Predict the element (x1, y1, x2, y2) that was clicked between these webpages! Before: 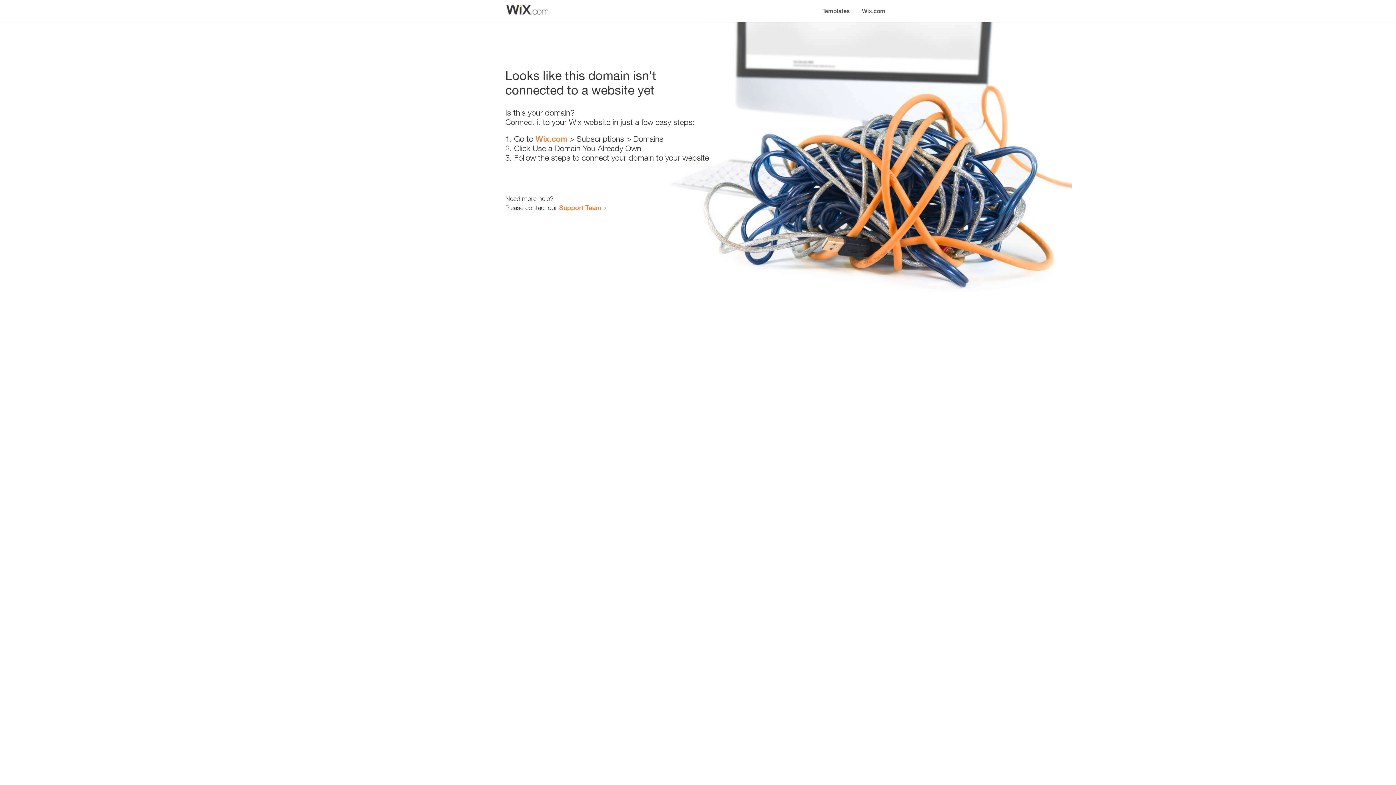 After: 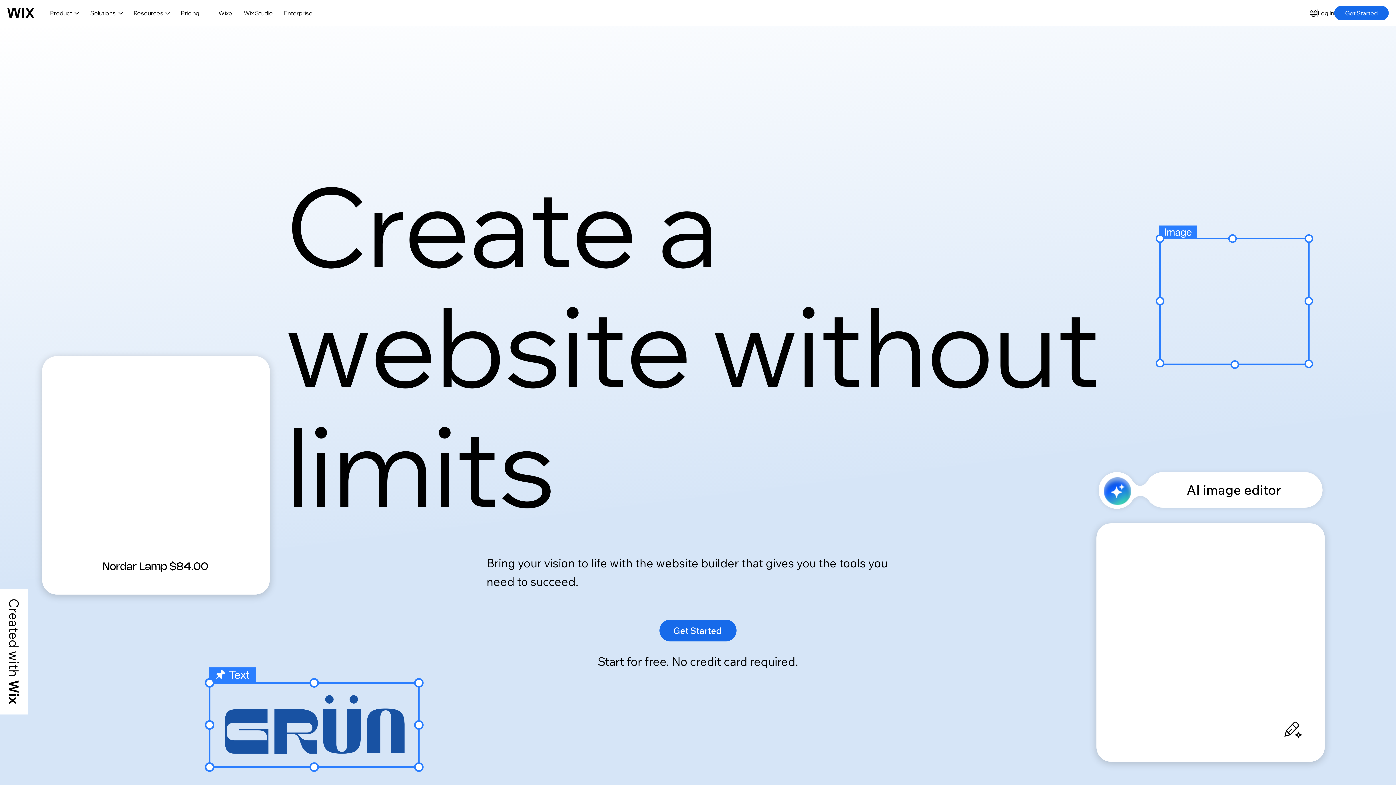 Action: bbox: (856, 0, 890, 14) label: Wix.com